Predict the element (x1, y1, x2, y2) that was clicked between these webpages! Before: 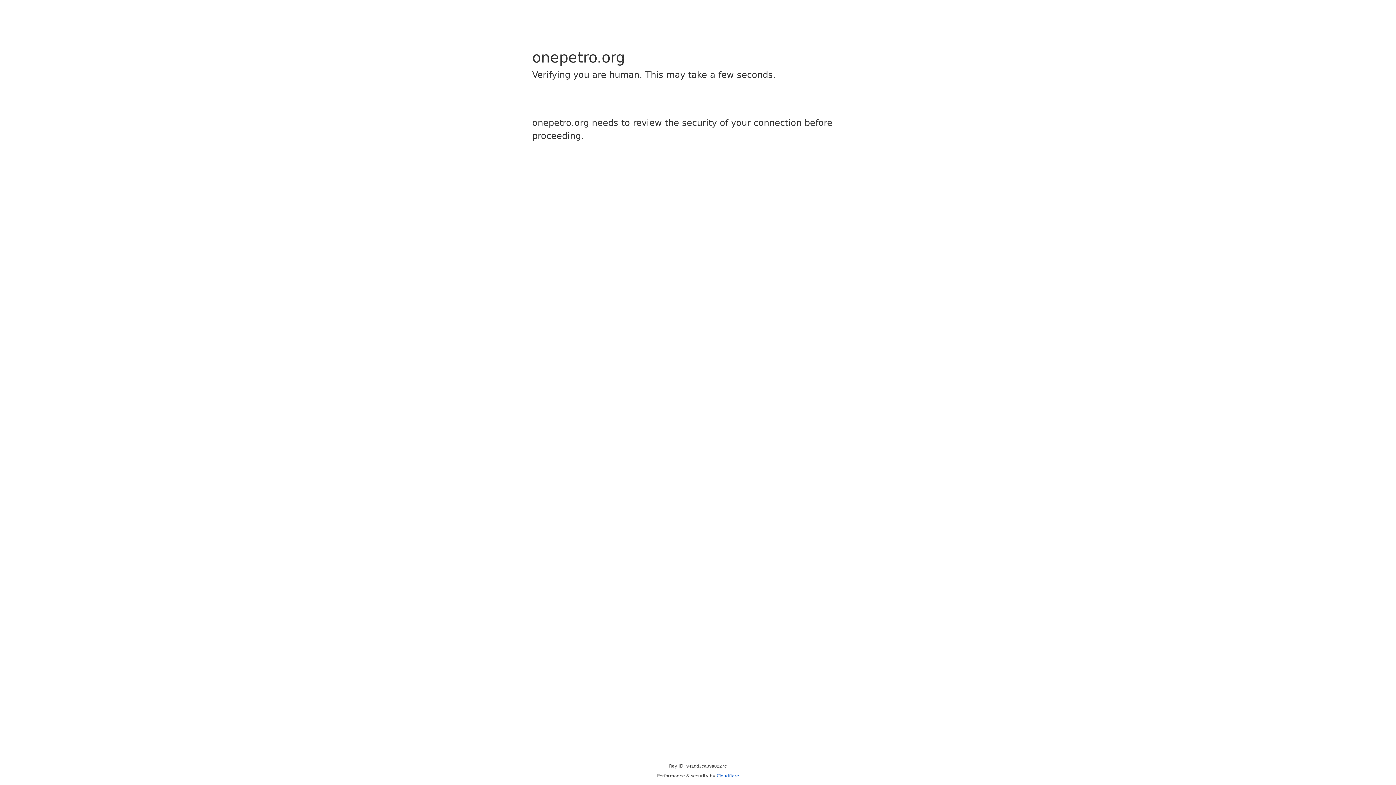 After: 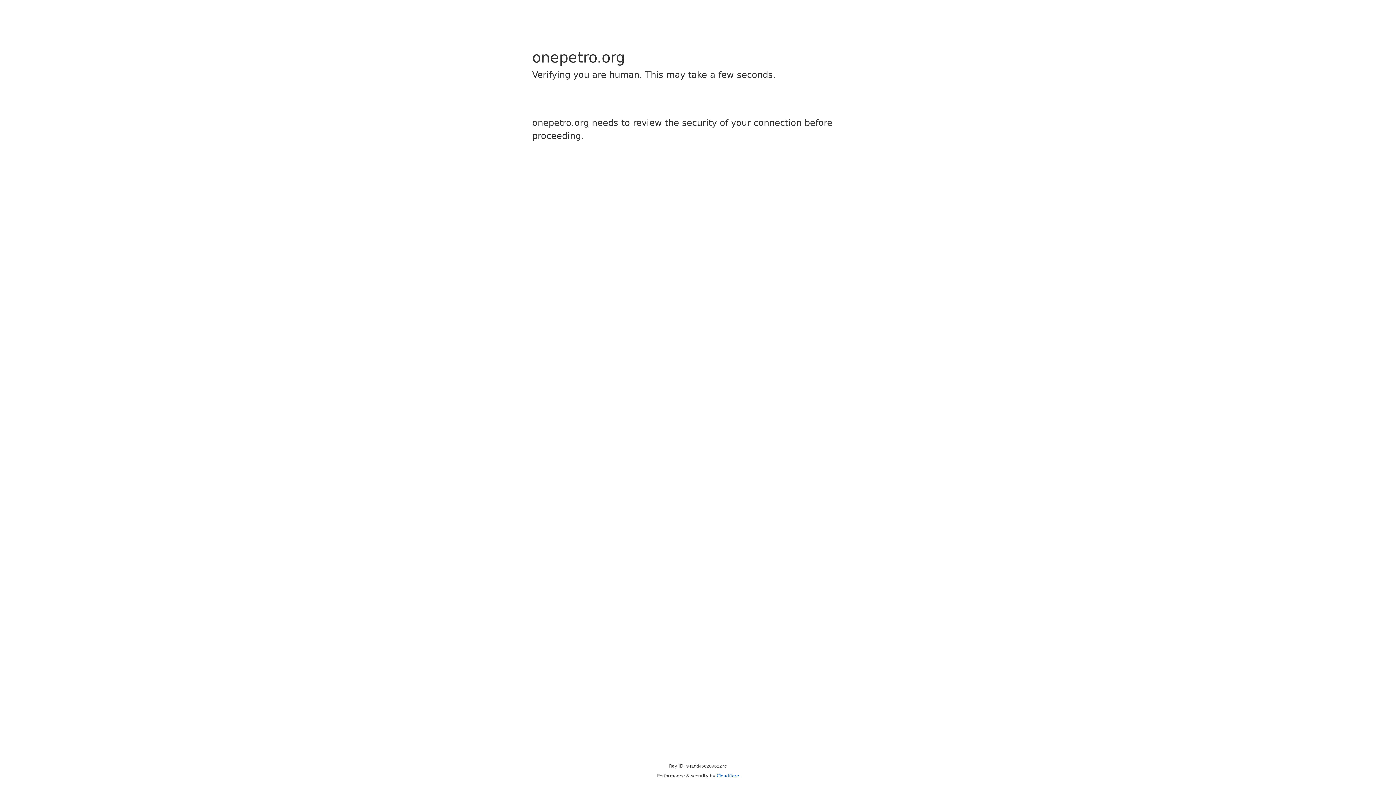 Action: label: Cloudflare bbox: (716, 773, 739, 778)